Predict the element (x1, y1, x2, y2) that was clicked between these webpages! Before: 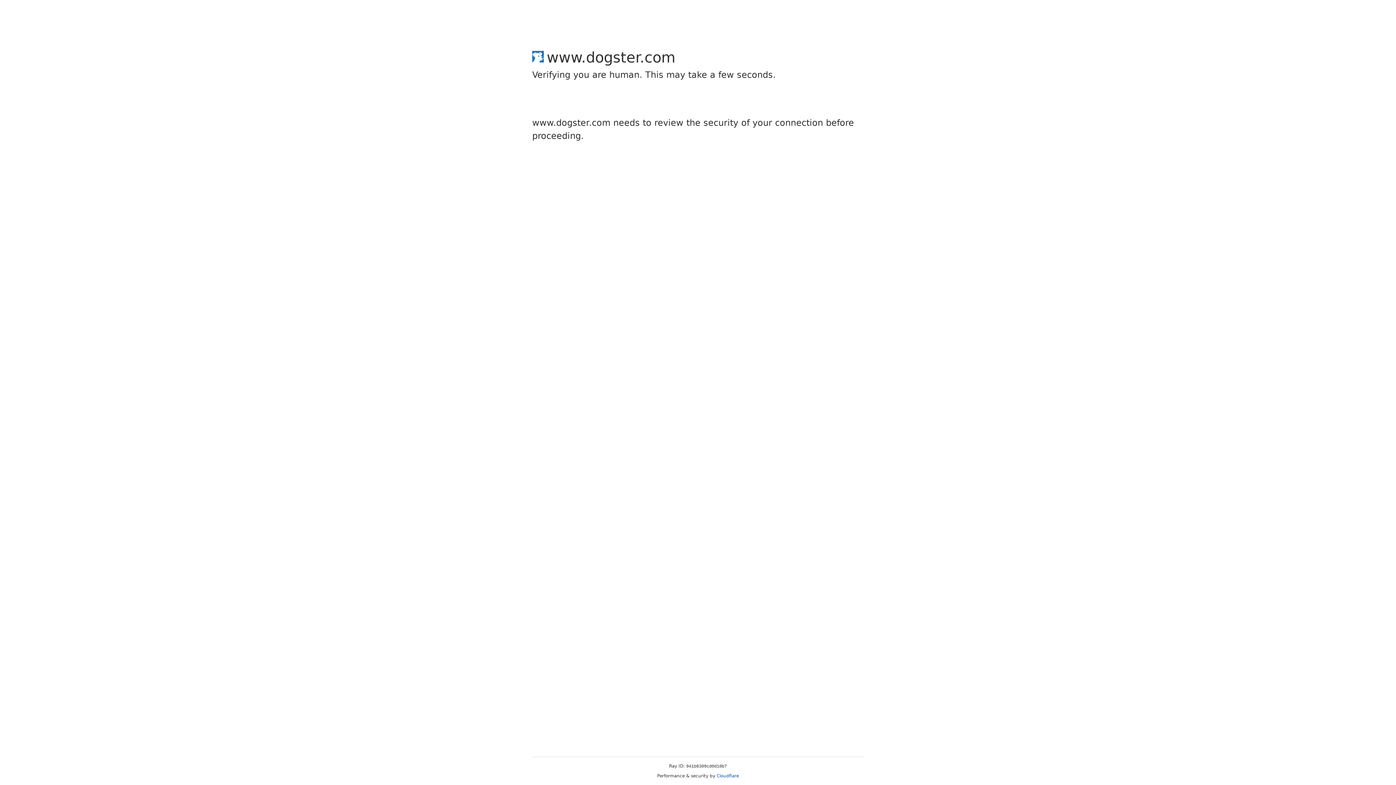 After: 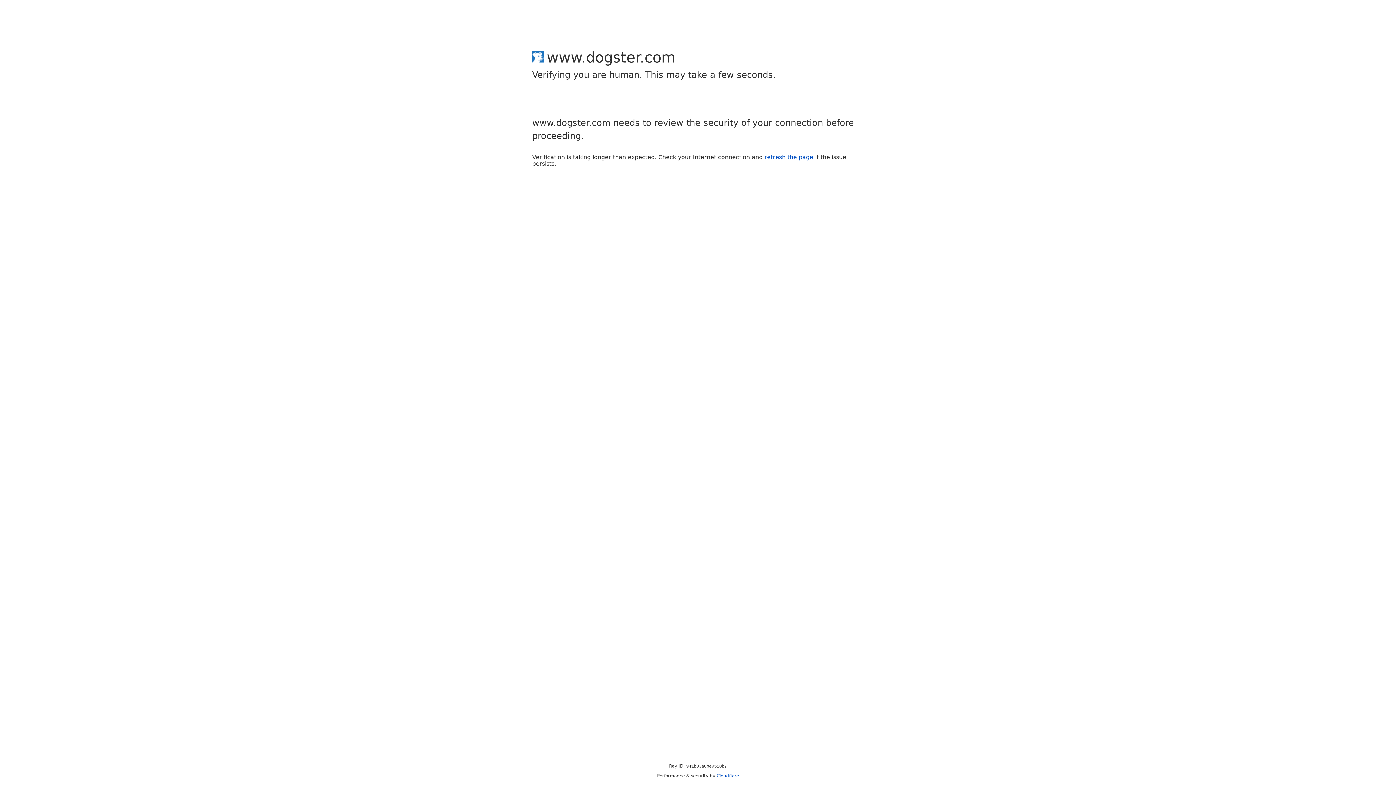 Action: bbox: (716, 773, 739, 778) label: Cloudflare